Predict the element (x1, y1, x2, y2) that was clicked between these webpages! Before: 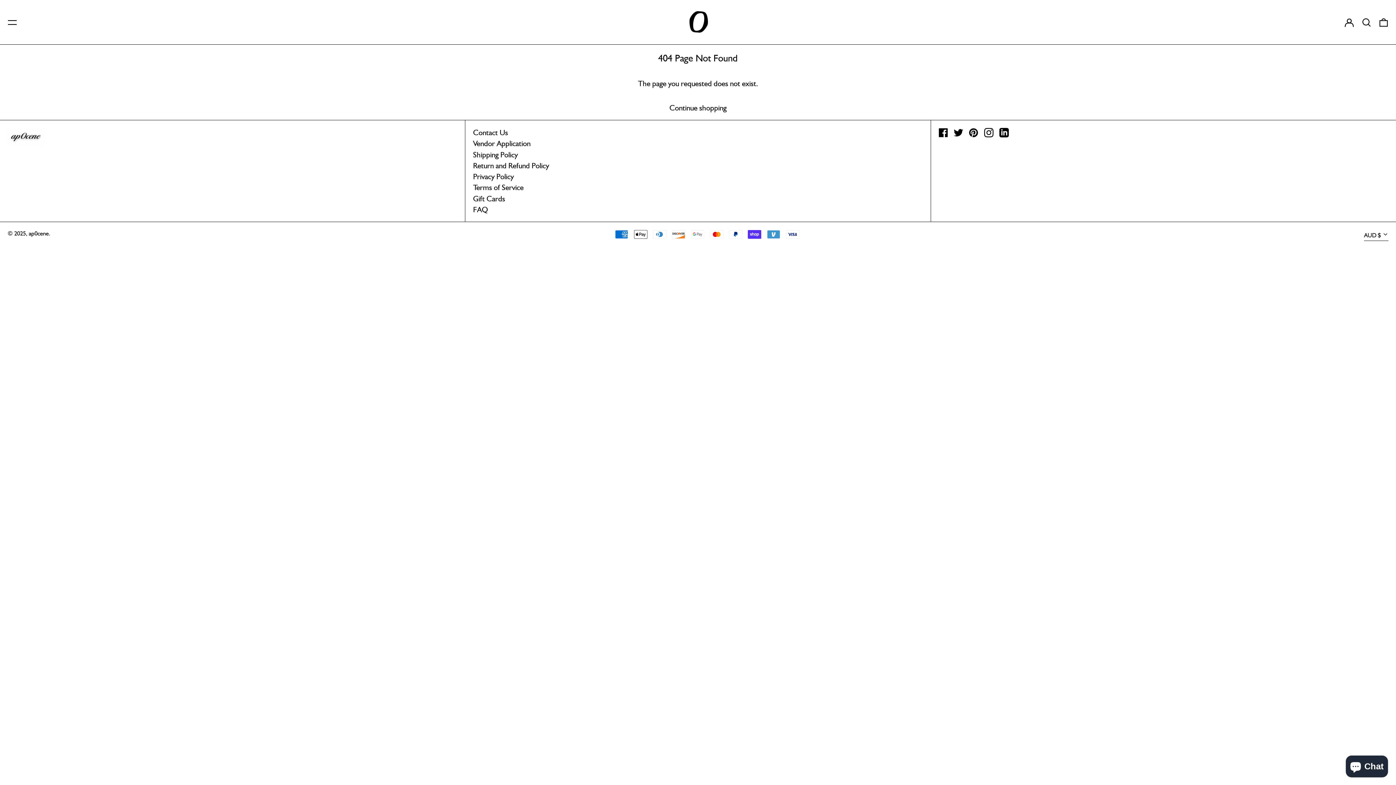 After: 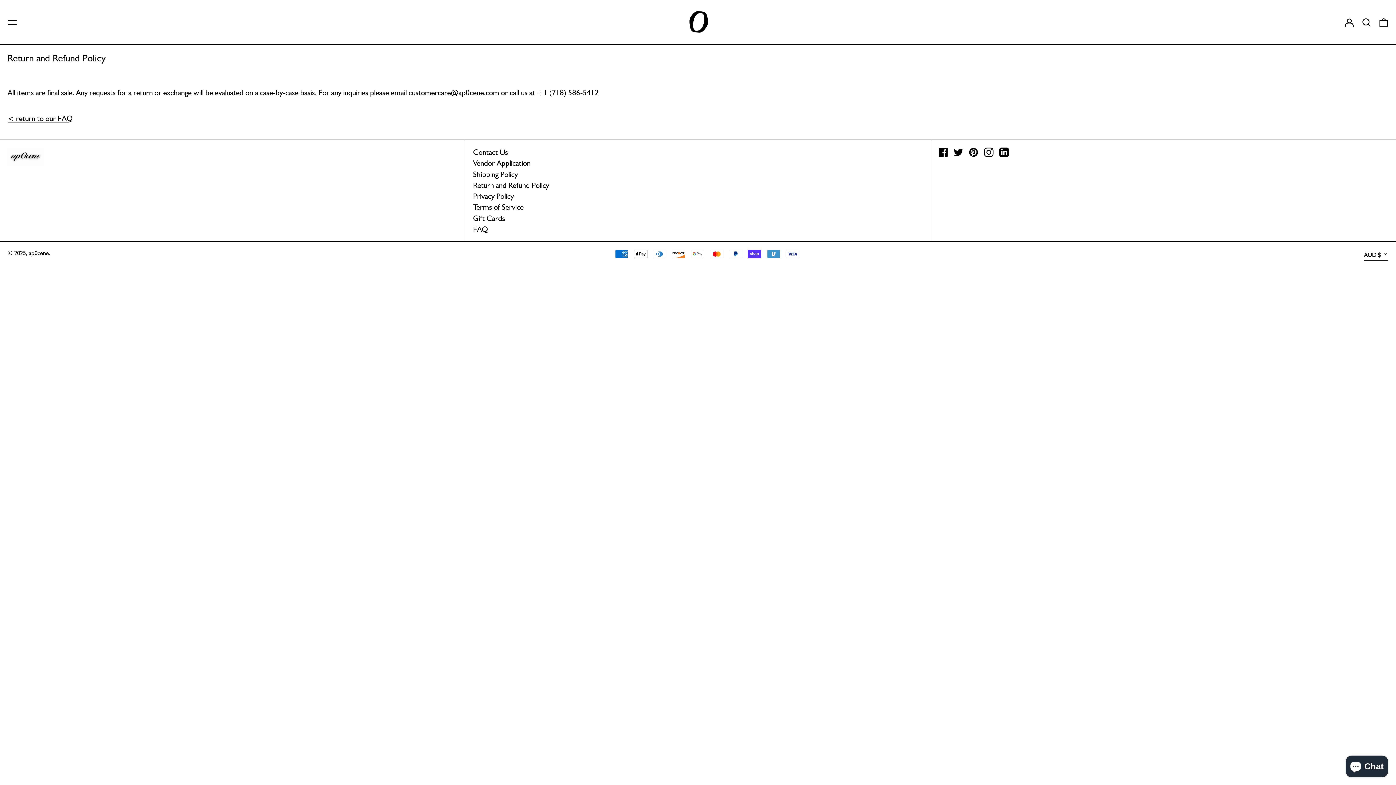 Action: bbox: (473, 161, 549, 170) label: Return and Refund Policy